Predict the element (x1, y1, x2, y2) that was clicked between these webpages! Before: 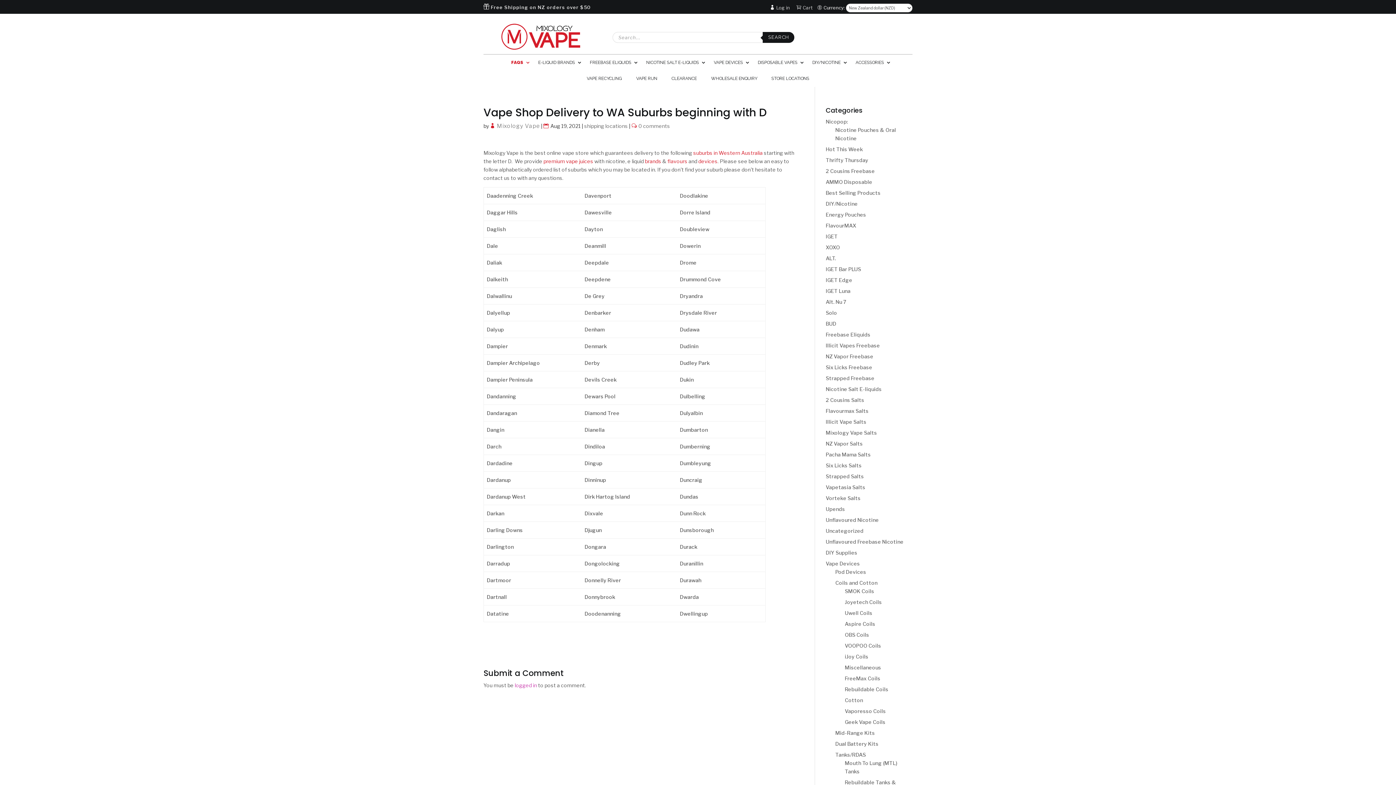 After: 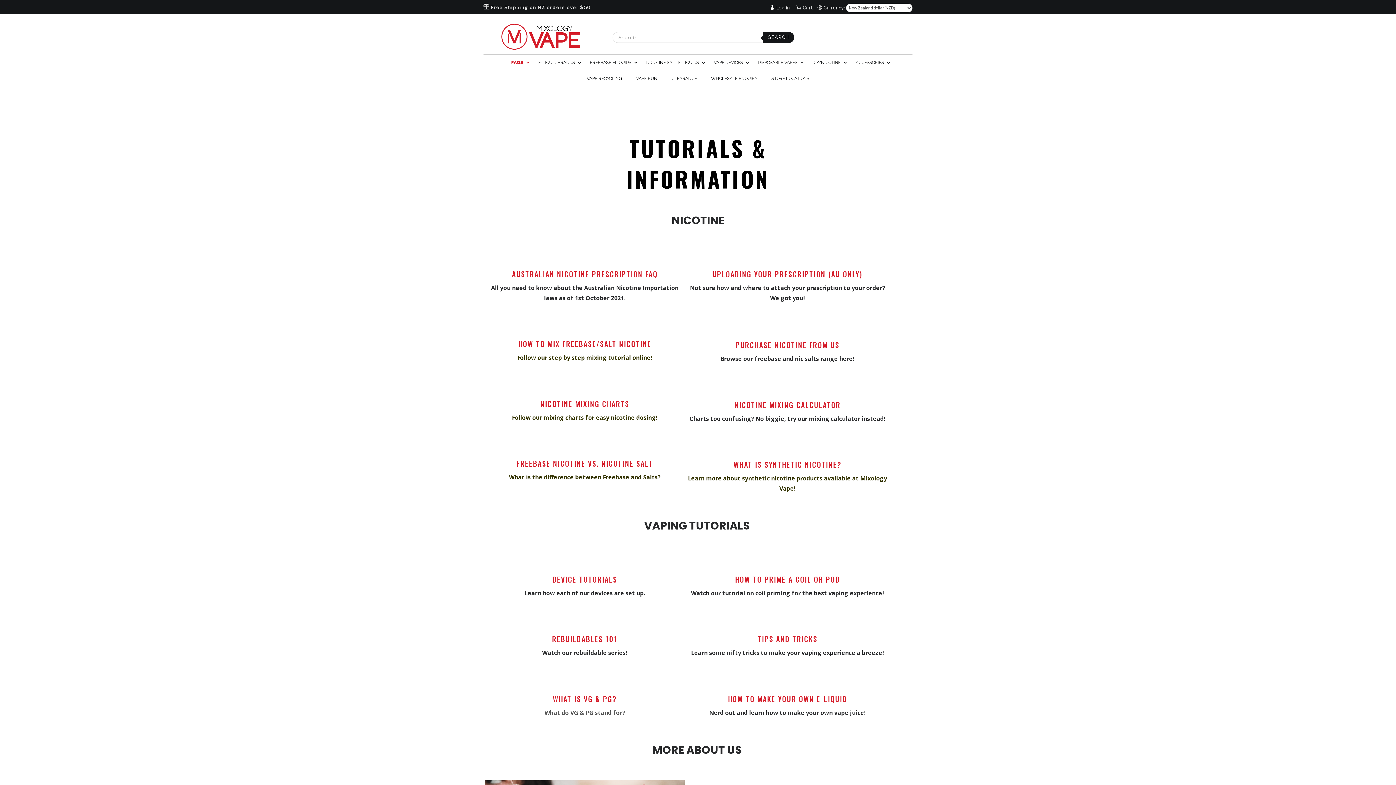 Action: bbox: (504, 54, 530, 70) label: FAQS